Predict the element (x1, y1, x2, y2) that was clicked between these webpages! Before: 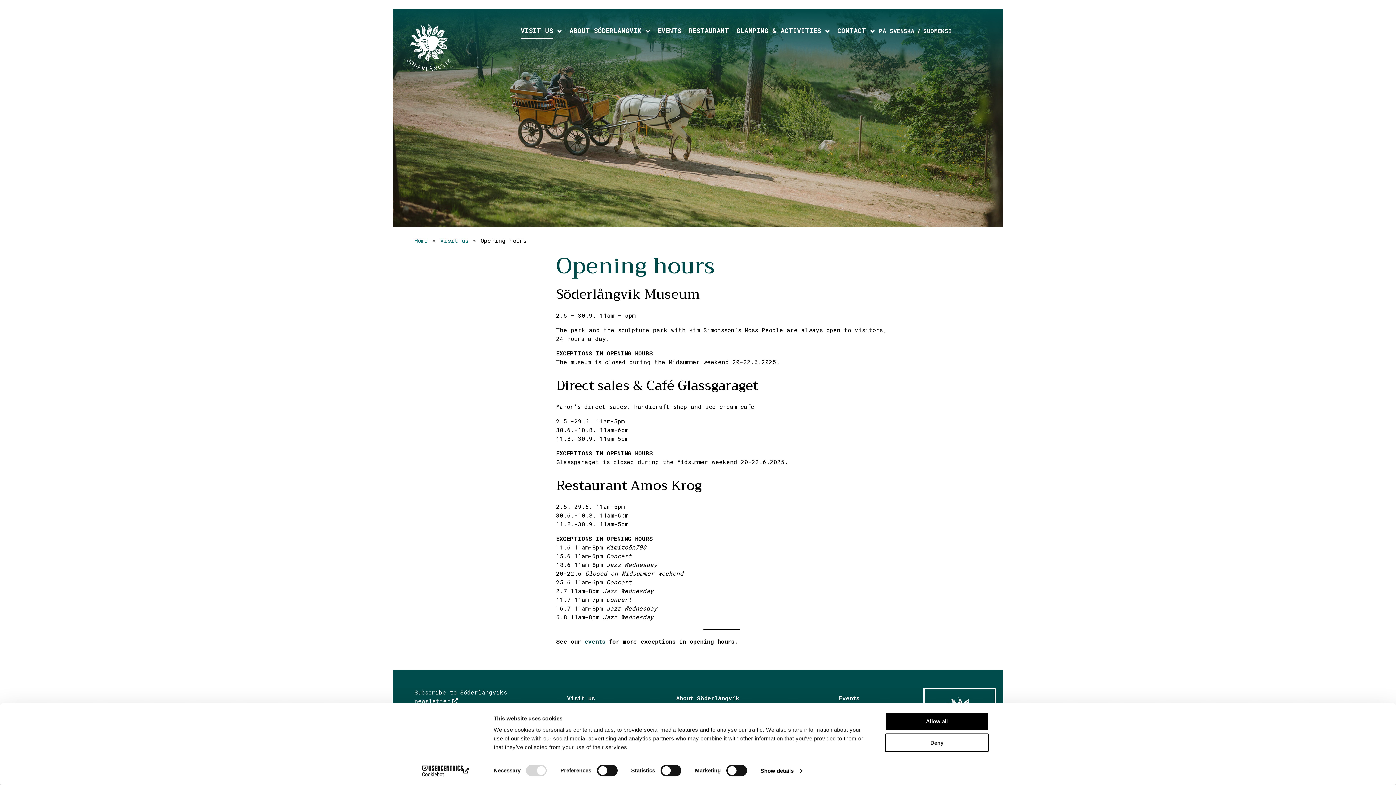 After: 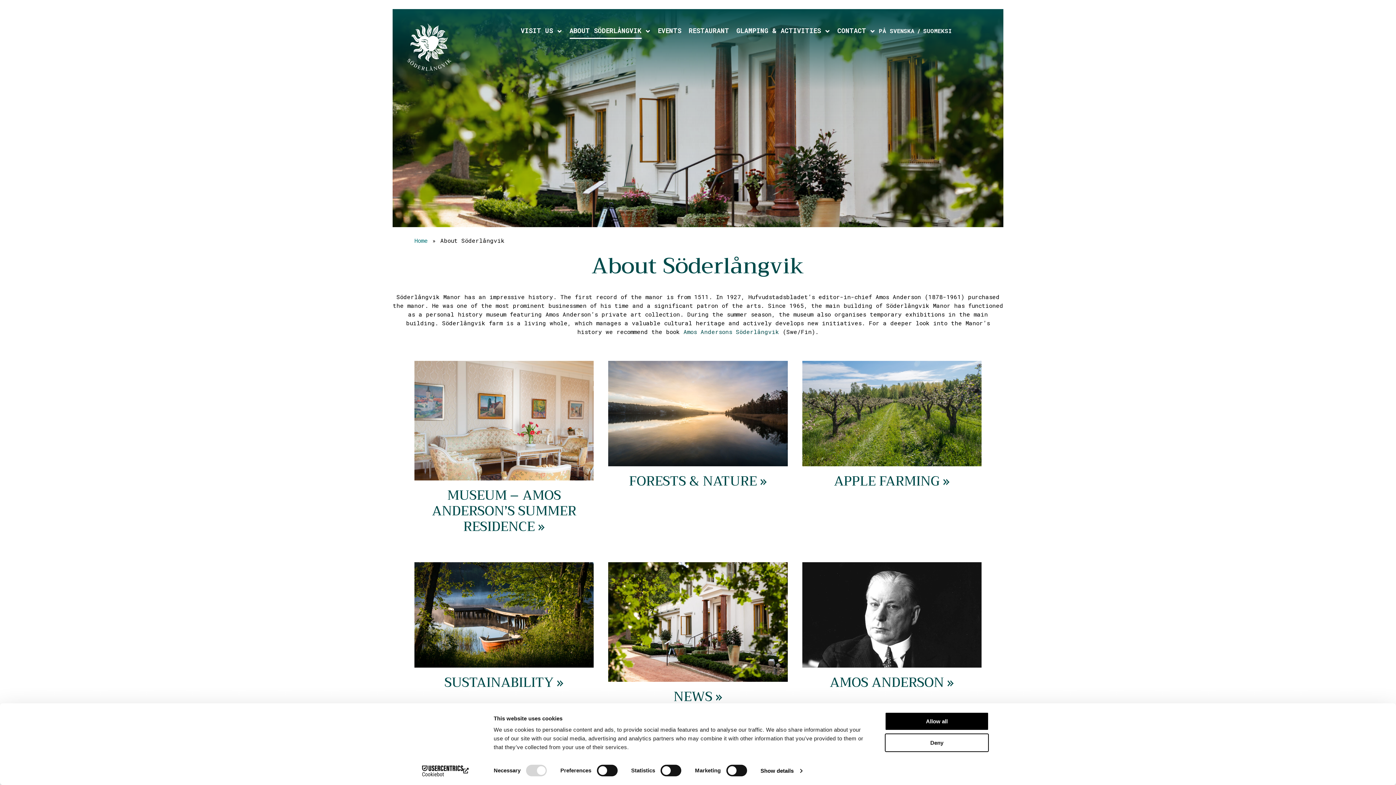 Action: bbox: (569, 23, 641, 38) label: ABOUT SÖDERLÅNGVIK